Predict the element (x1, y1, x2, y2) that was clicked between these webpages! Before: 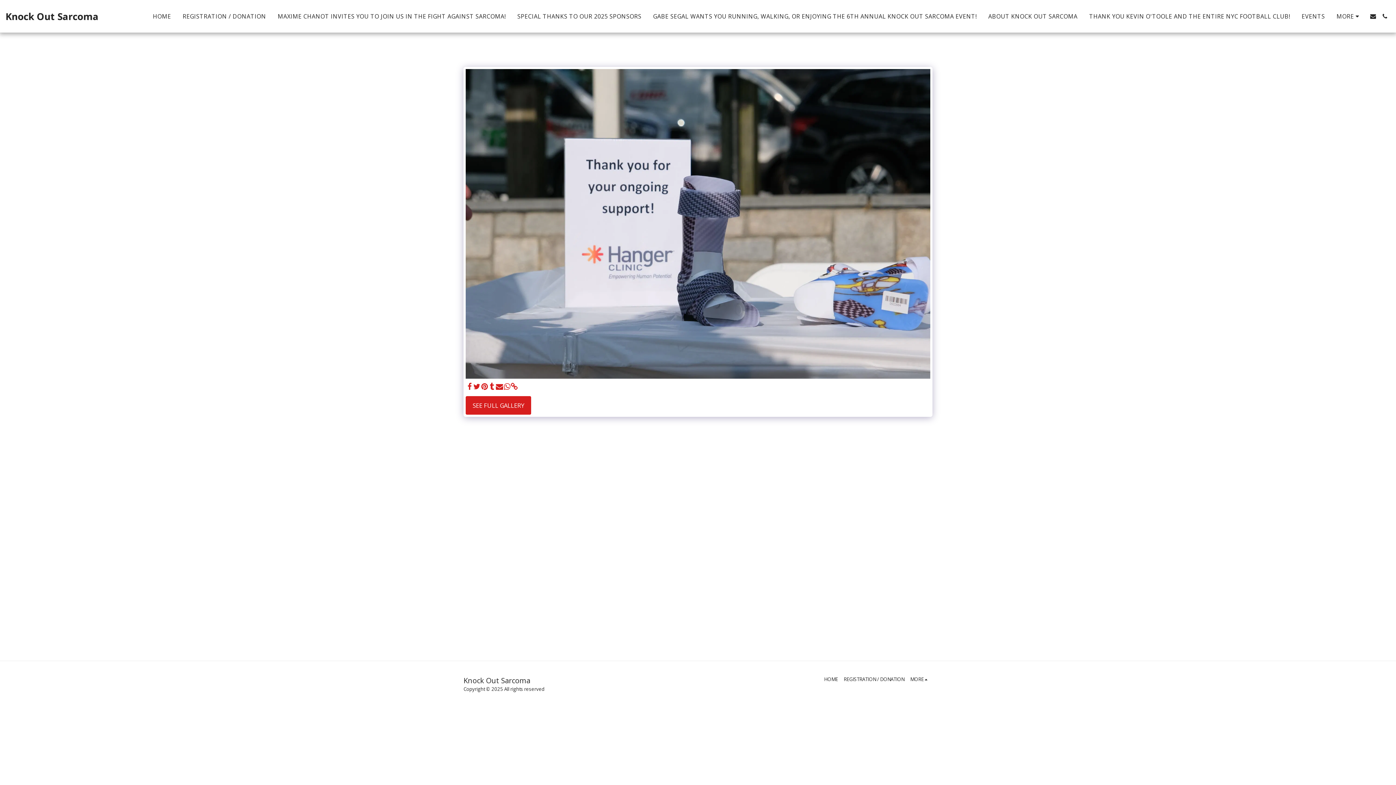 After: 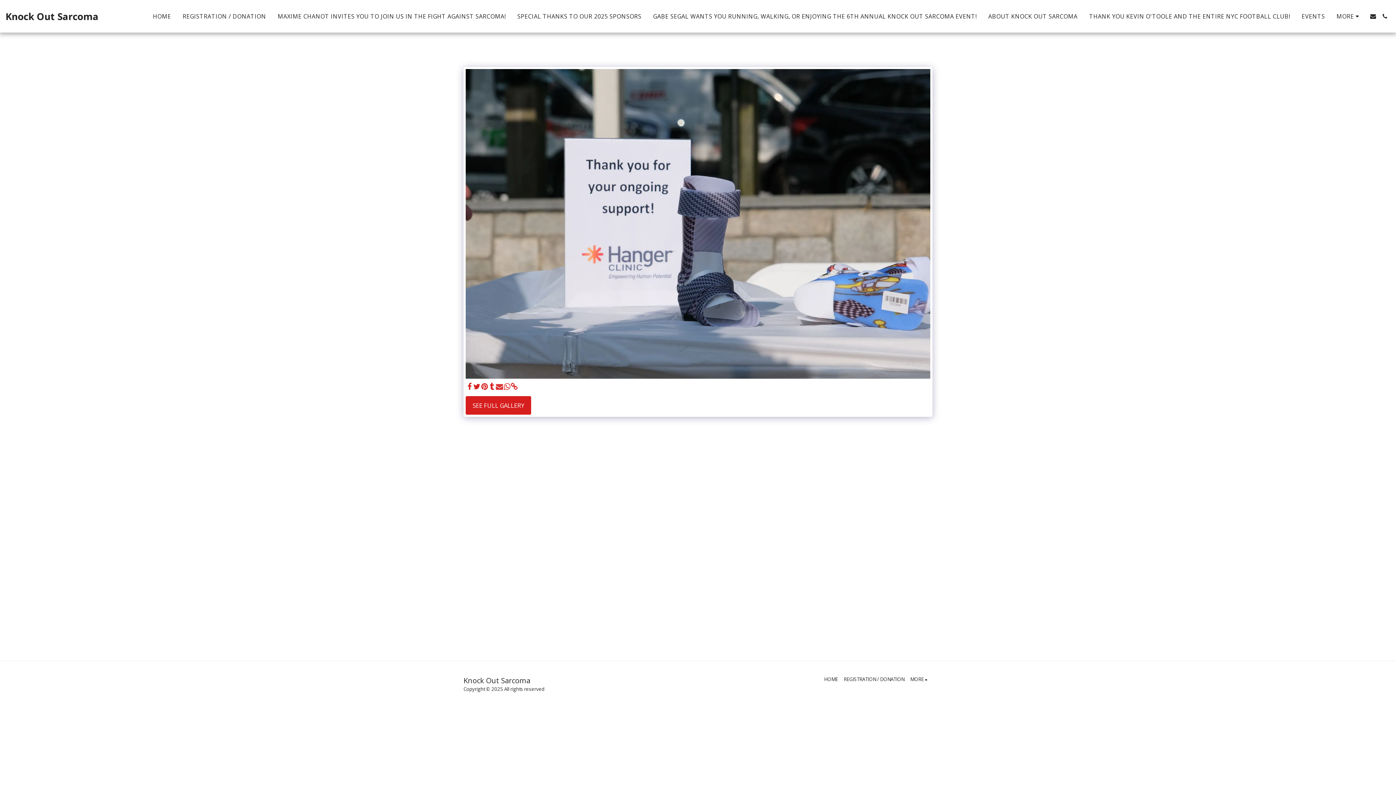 Action: bbox: (495, 382, 503, 391) label:  